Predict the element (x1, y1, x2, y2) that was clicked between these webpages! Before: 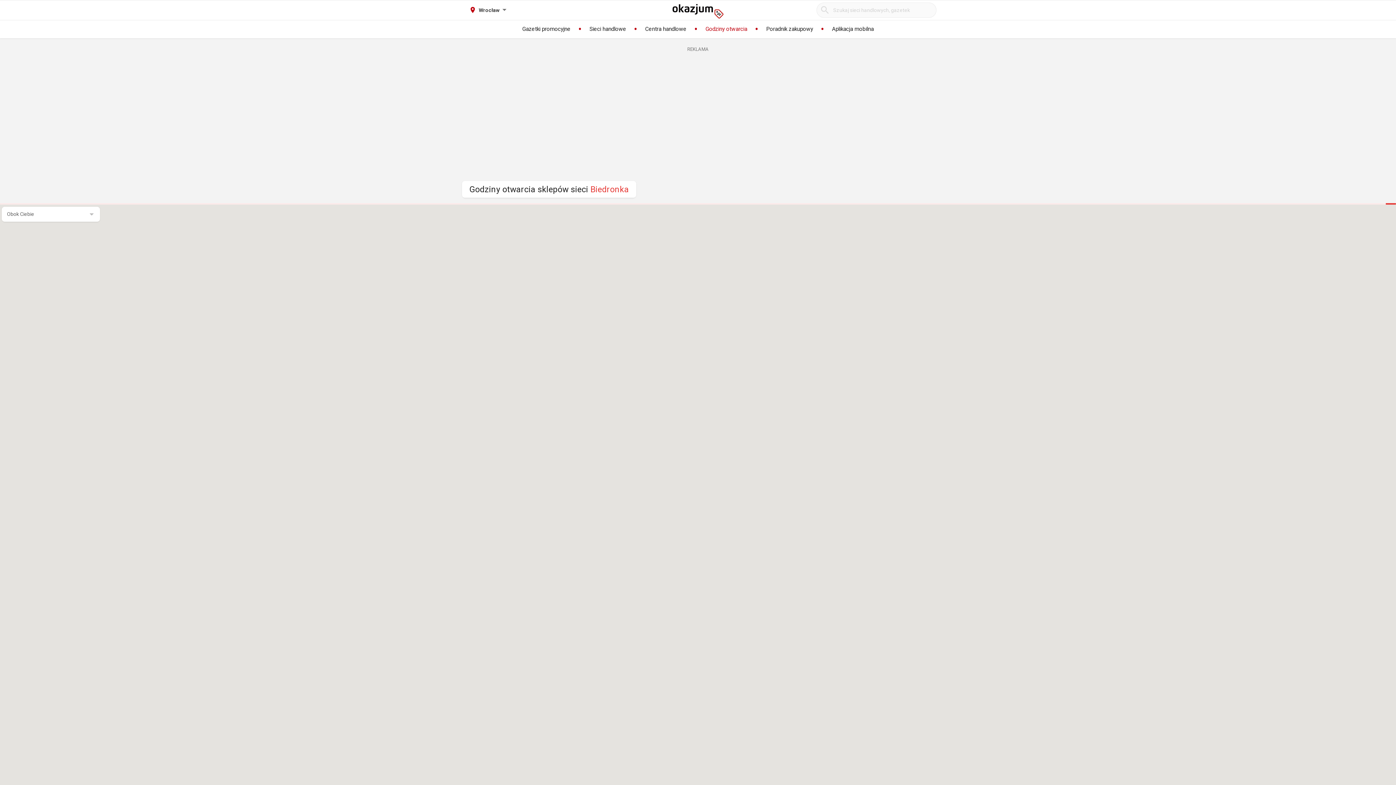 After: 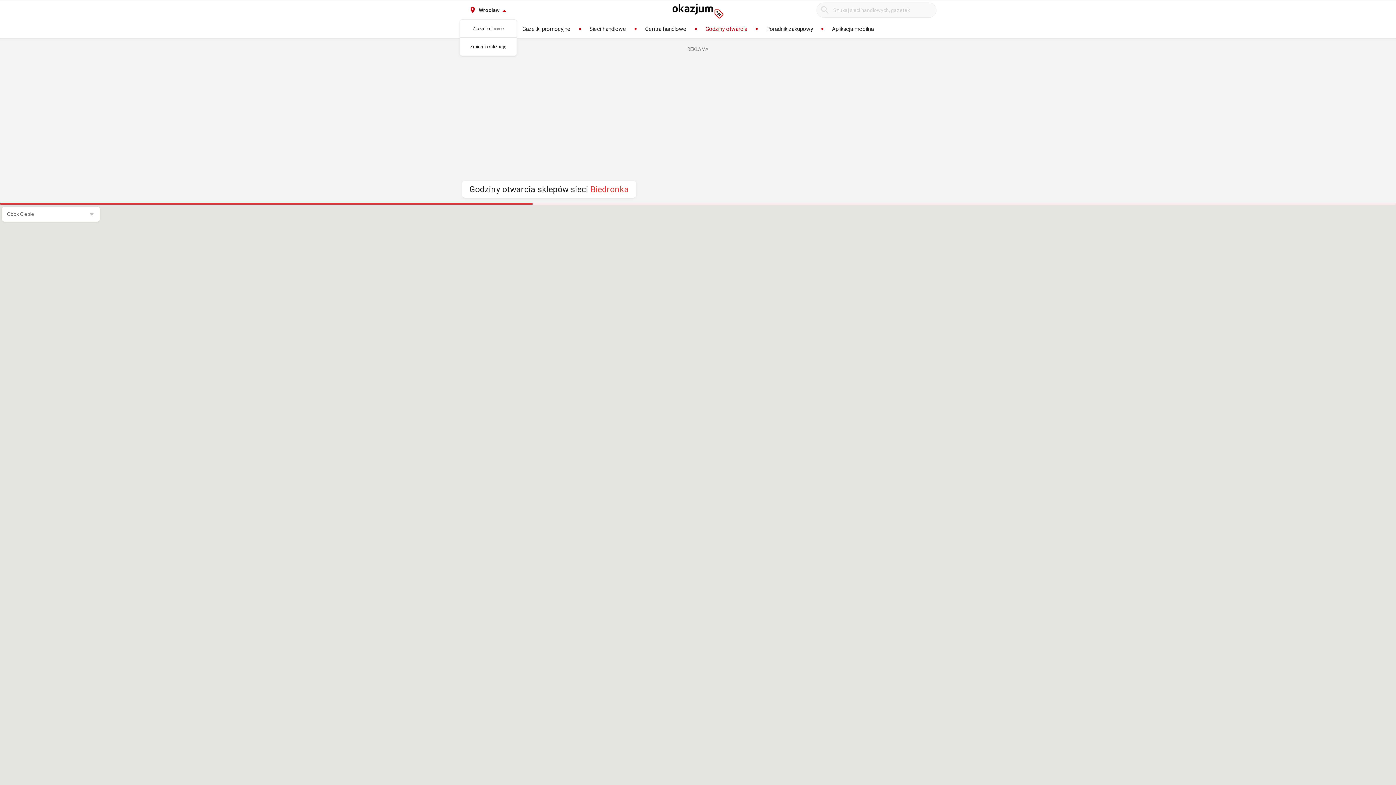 Action: bbox: (463, 1, 513, 19) label: Wrocław